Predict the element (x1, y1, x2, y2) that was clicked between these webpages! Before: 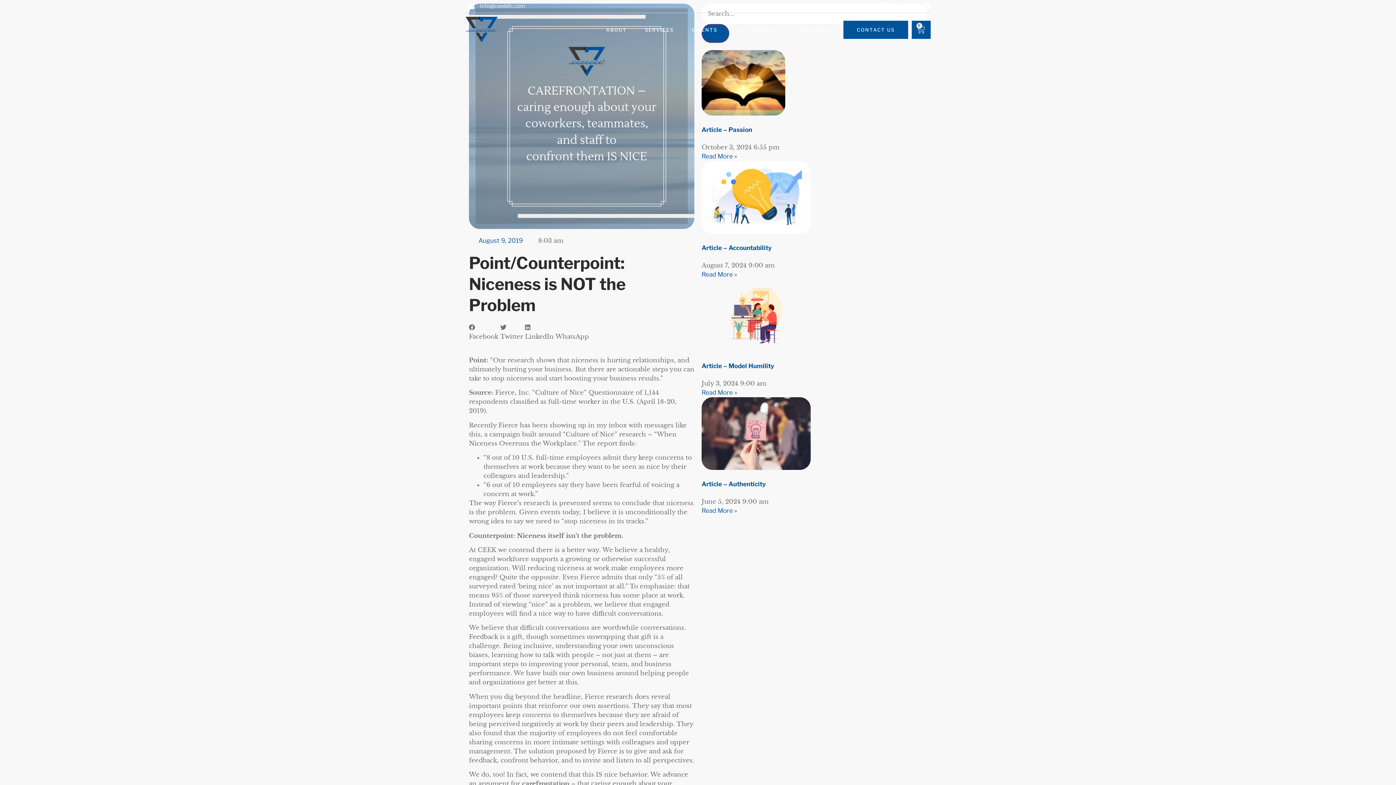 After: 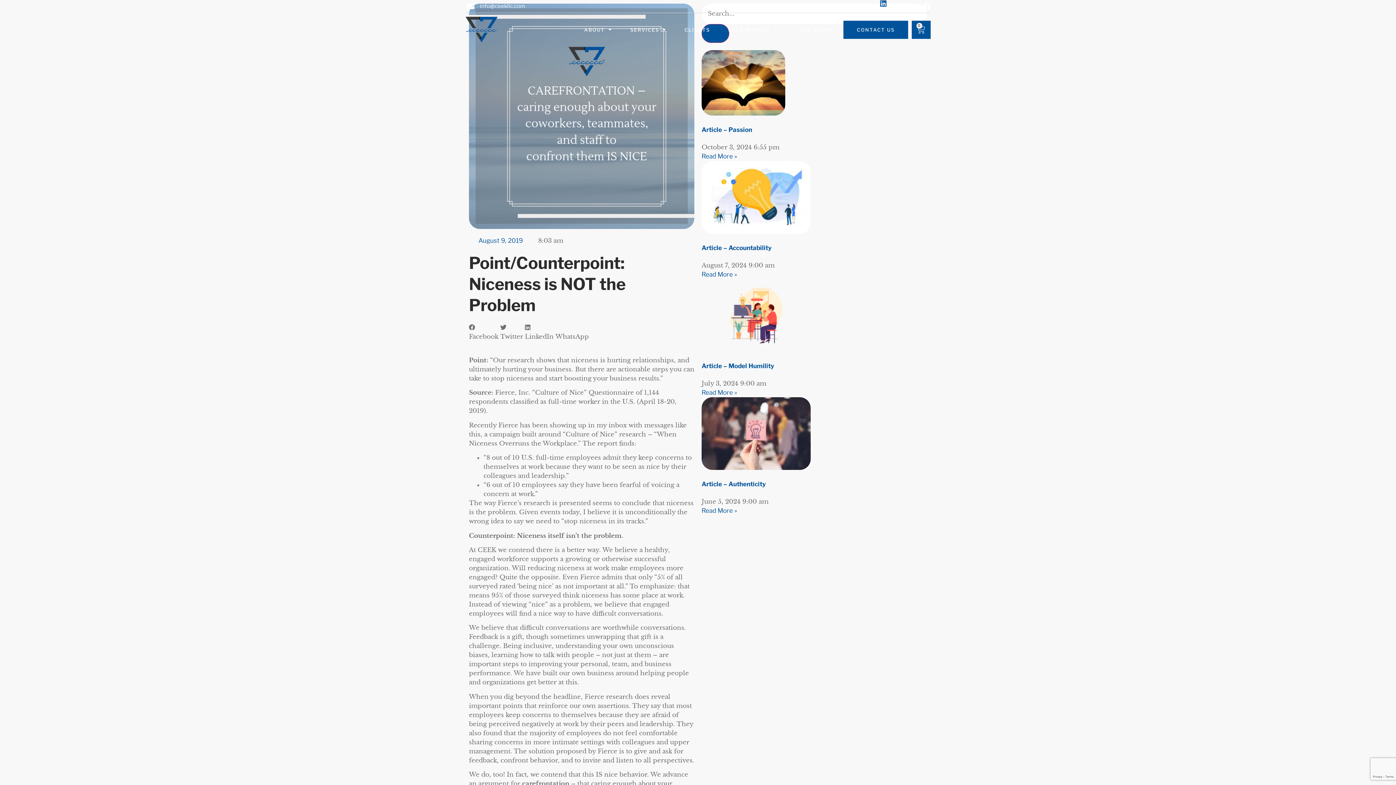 Action: label: Linkedin bbox: (880, 2, 887, 10)